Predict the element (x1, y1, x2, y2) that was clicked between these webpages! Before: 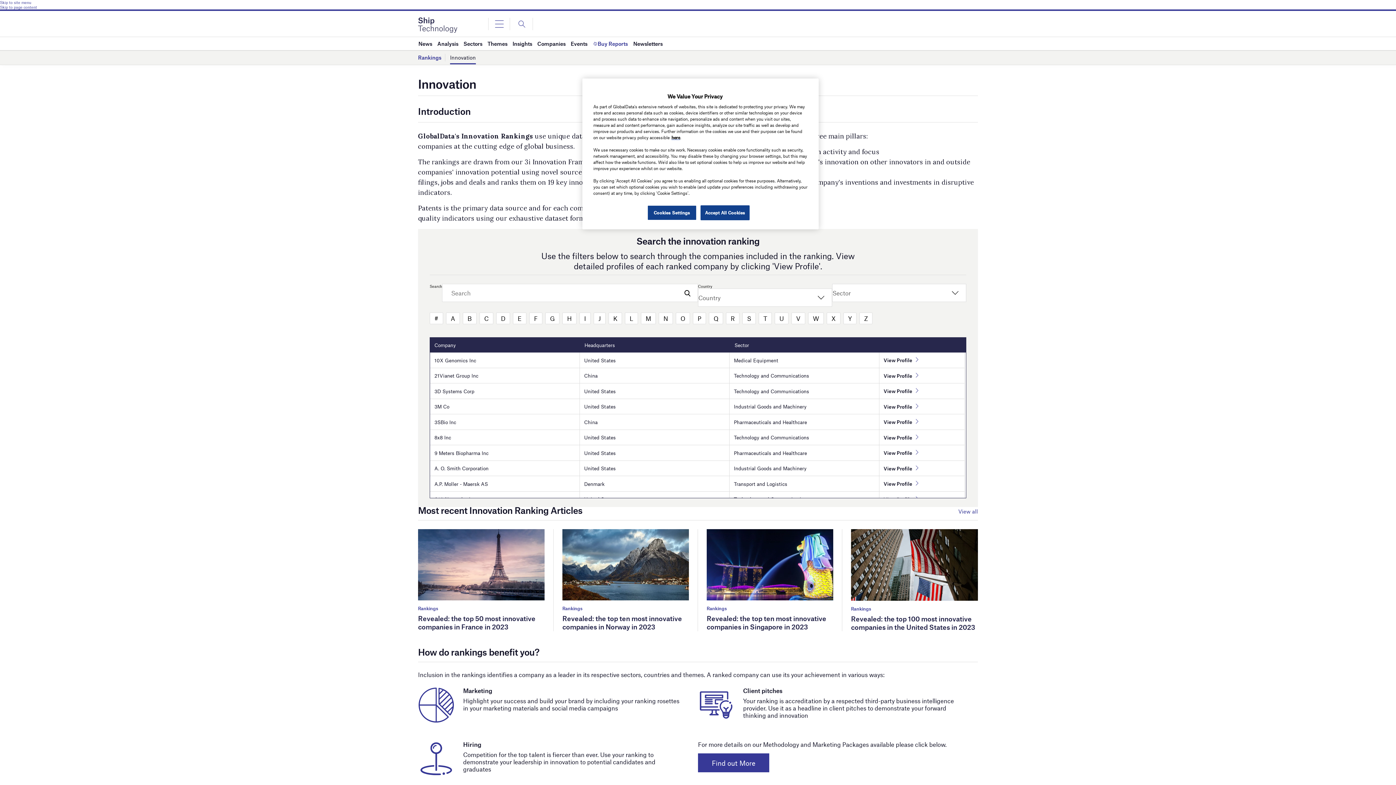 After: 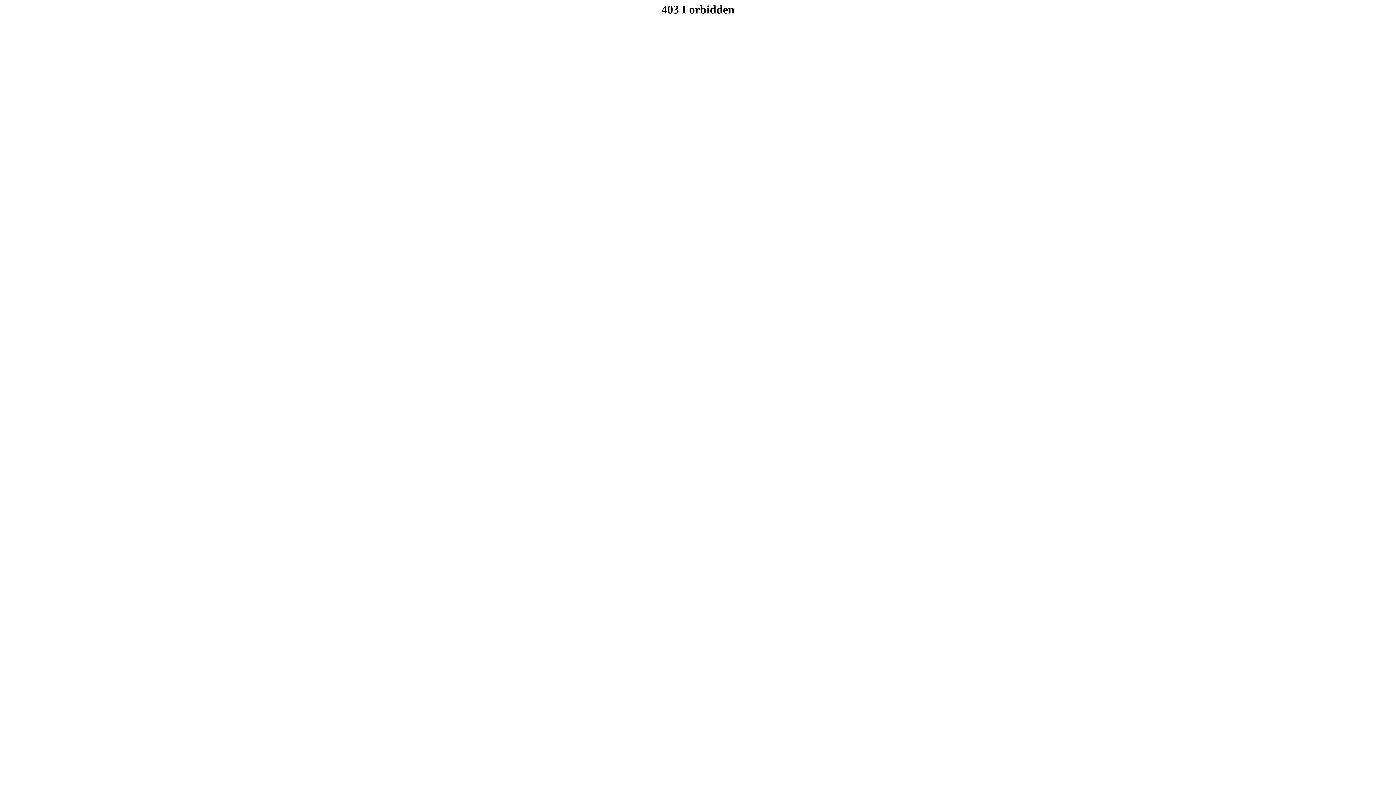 Action: bbox: (579, 352, 620, 367) label: United States